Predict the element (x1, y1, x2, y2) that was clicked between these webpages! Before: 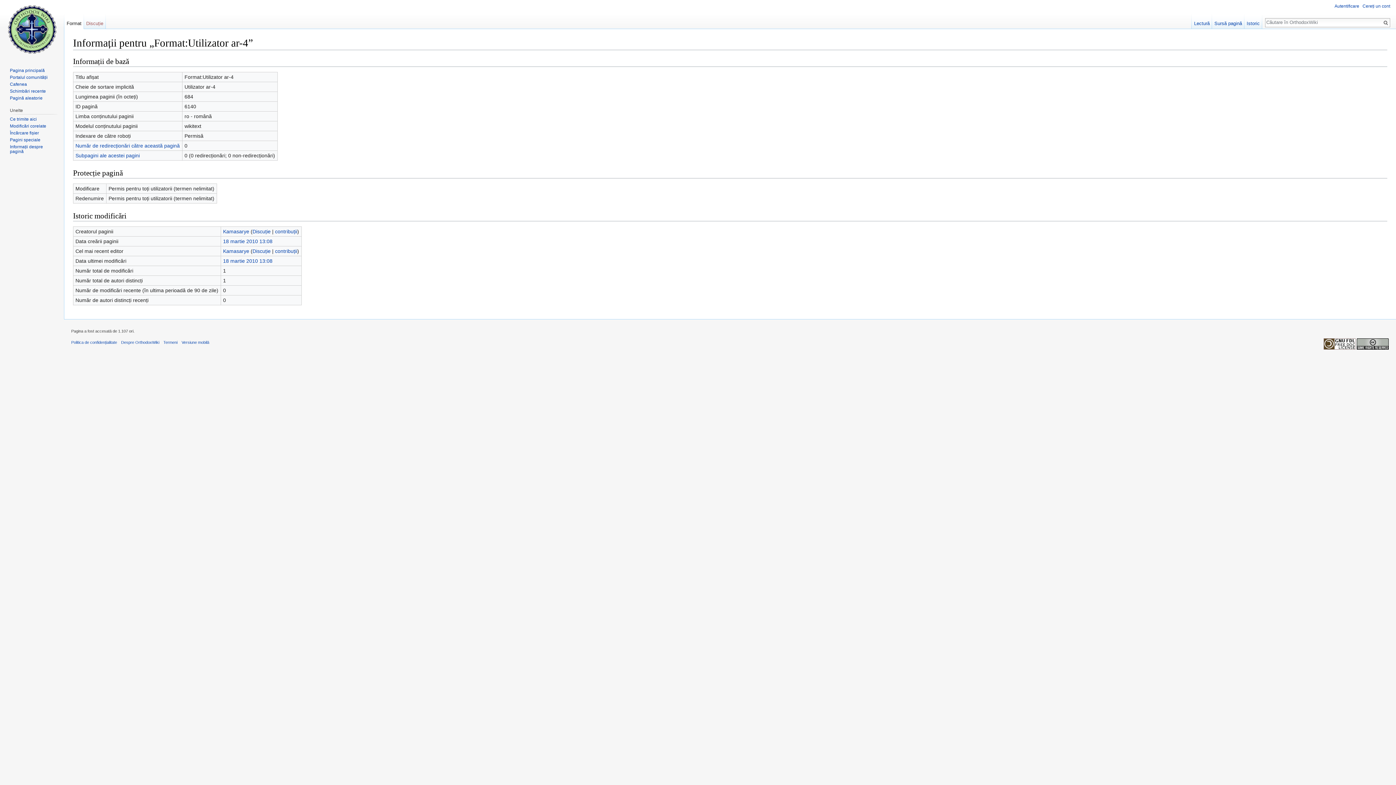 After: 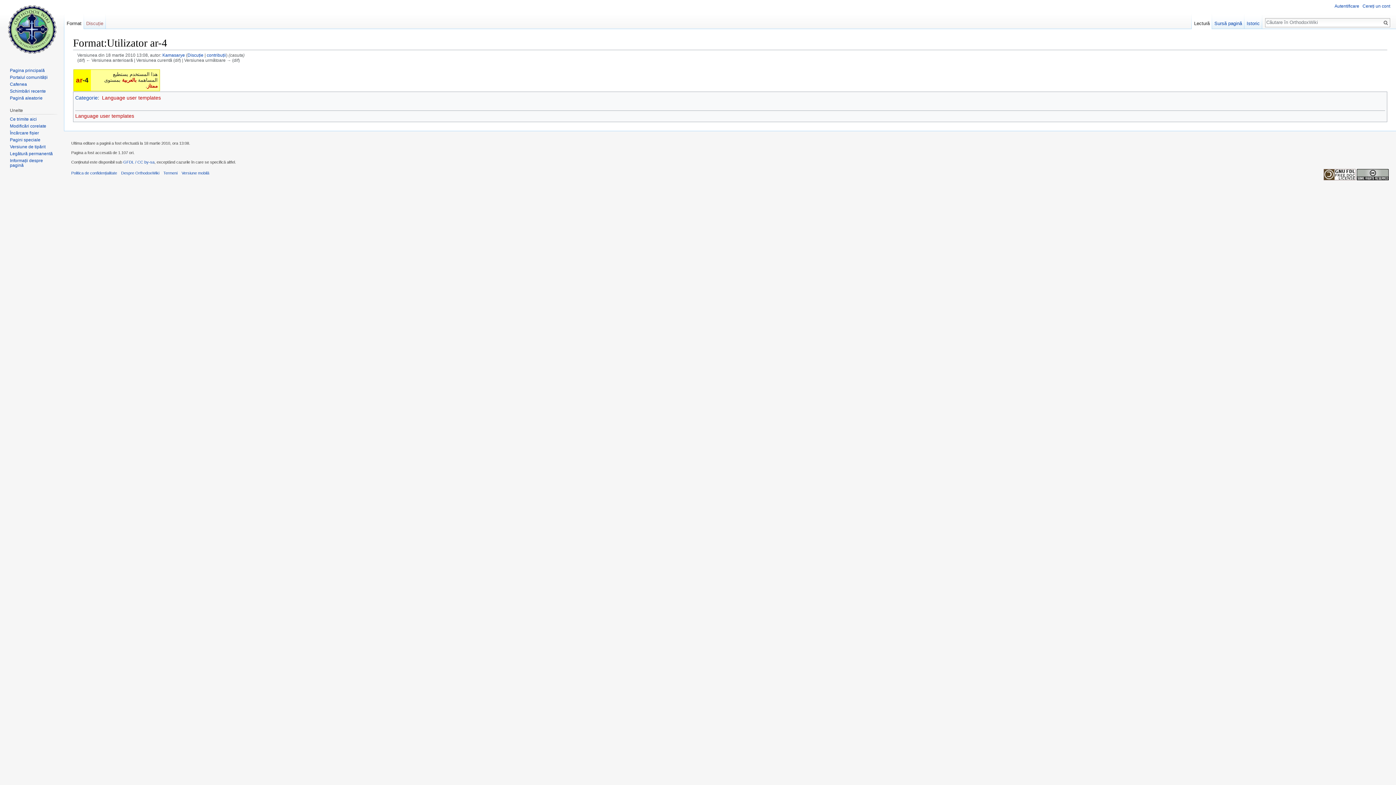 Action: bbox: (223, 238, 272, 244) label: 18 martie 2010 13:08